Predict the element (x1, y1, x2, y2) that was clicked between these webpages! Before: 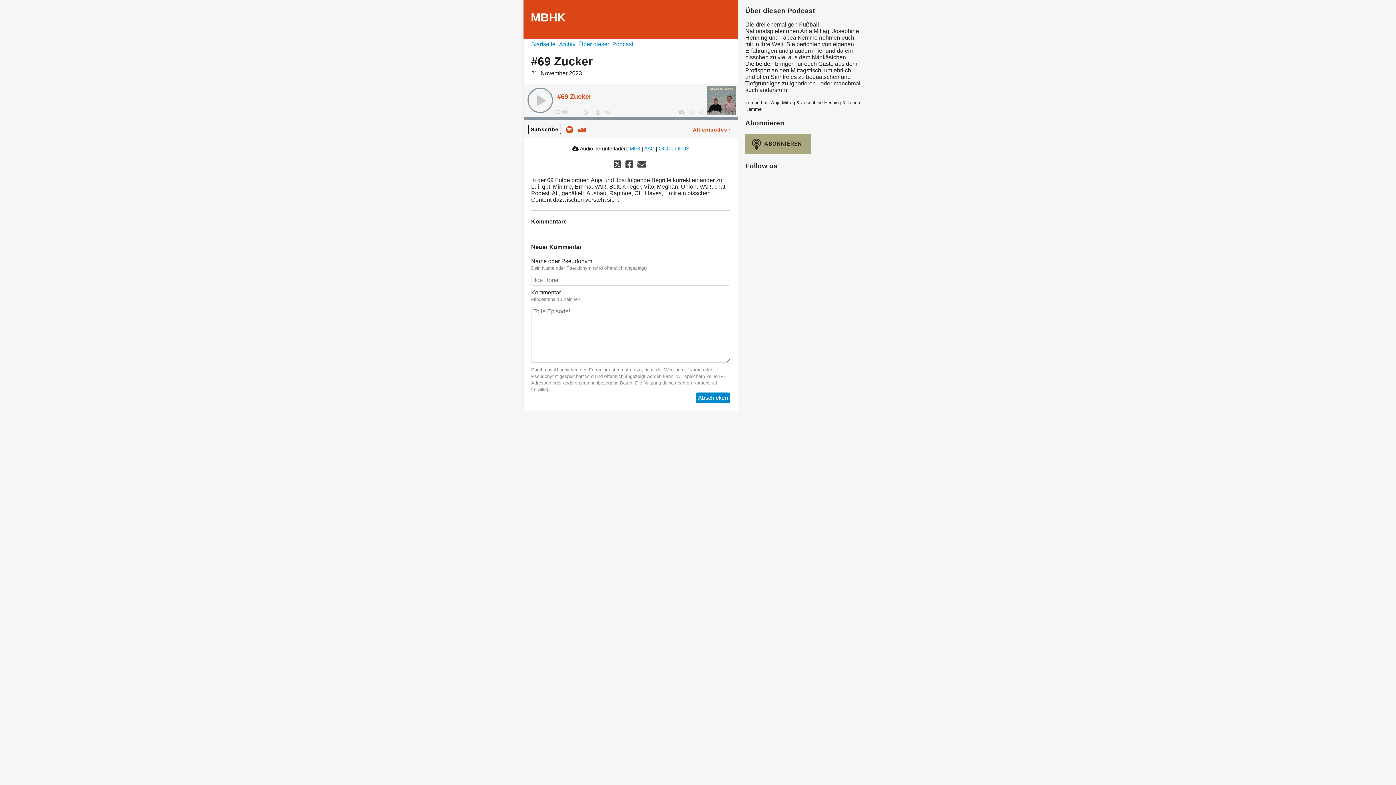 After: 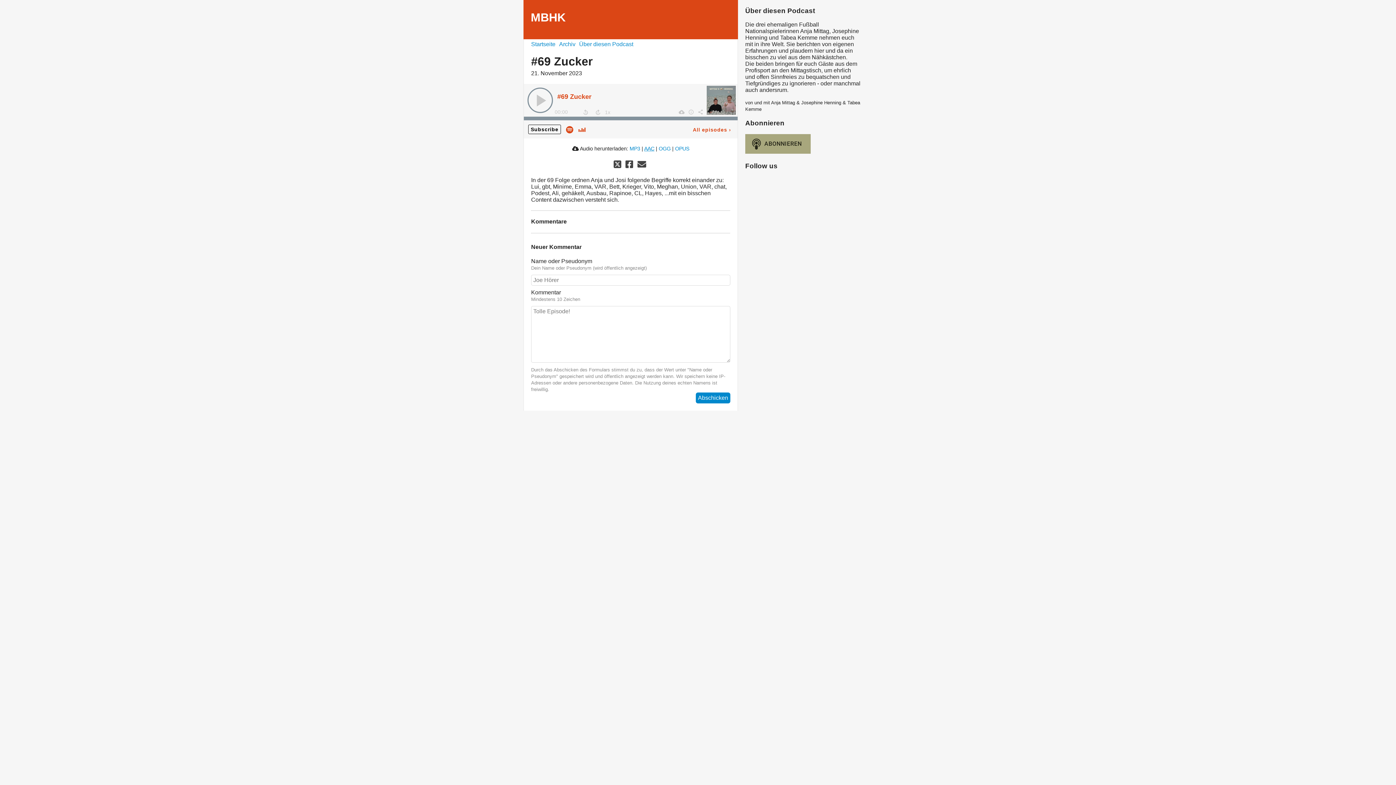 Action: label: AAC bbox: (644, 145, 654, 151)